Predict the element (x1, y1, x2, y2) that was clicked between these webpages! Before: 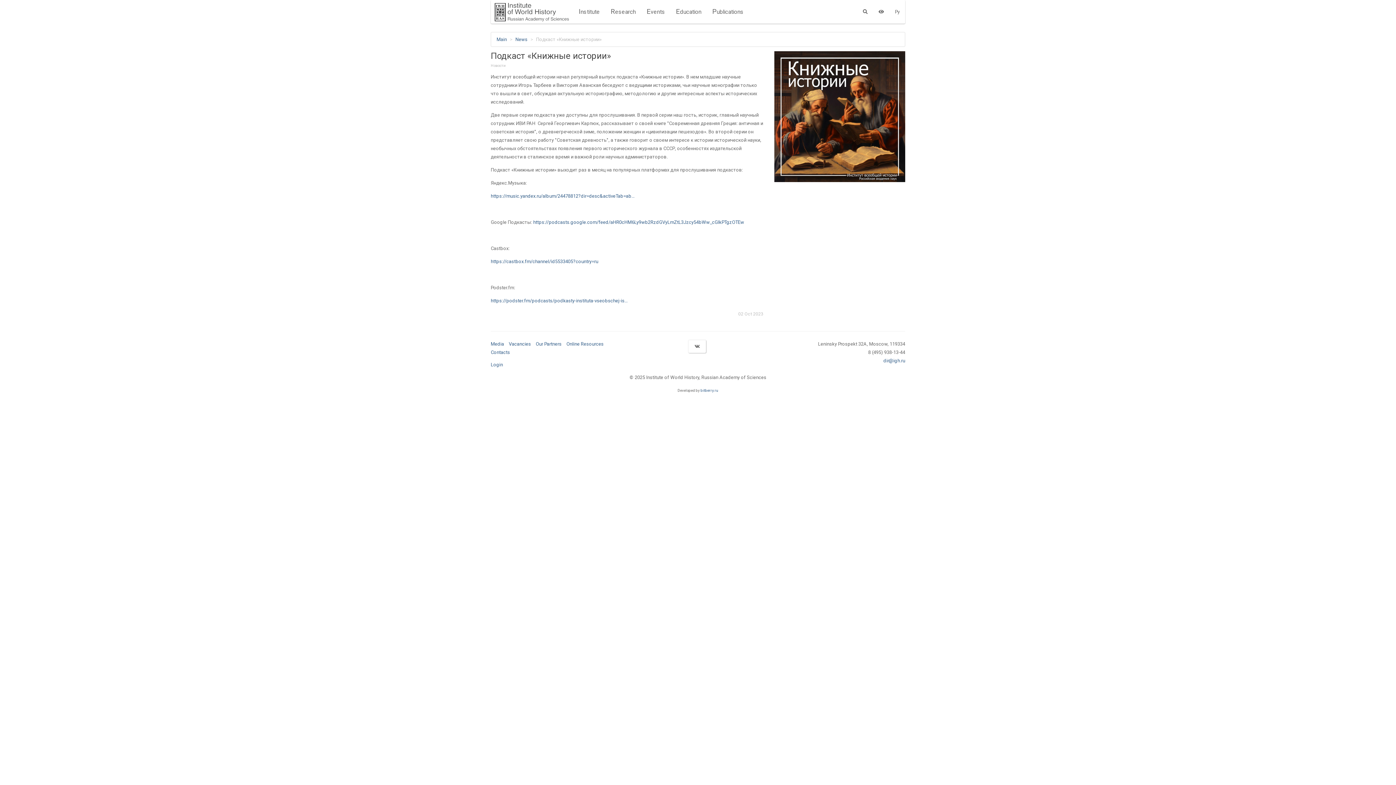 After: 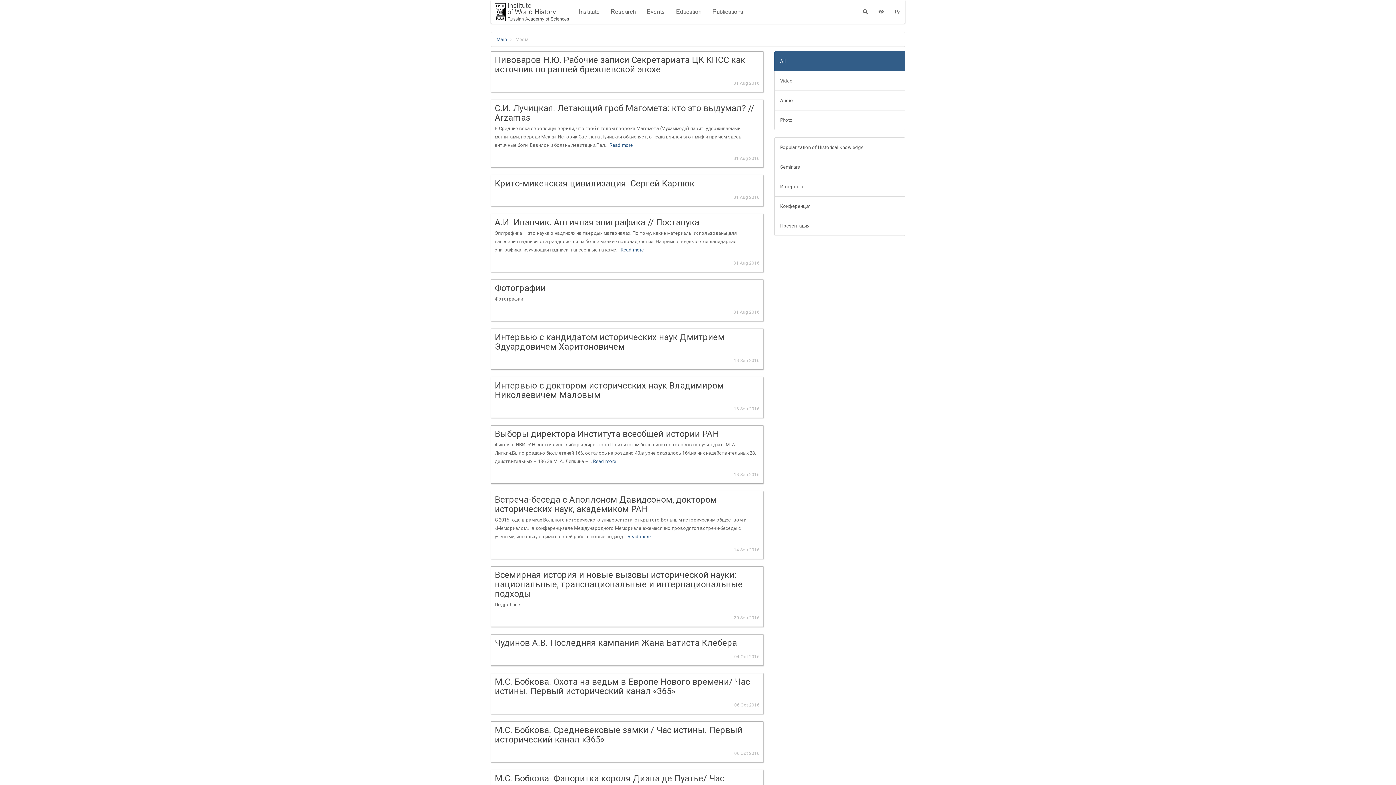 Action: bbox: (490, 341, 504, 346) label: Media